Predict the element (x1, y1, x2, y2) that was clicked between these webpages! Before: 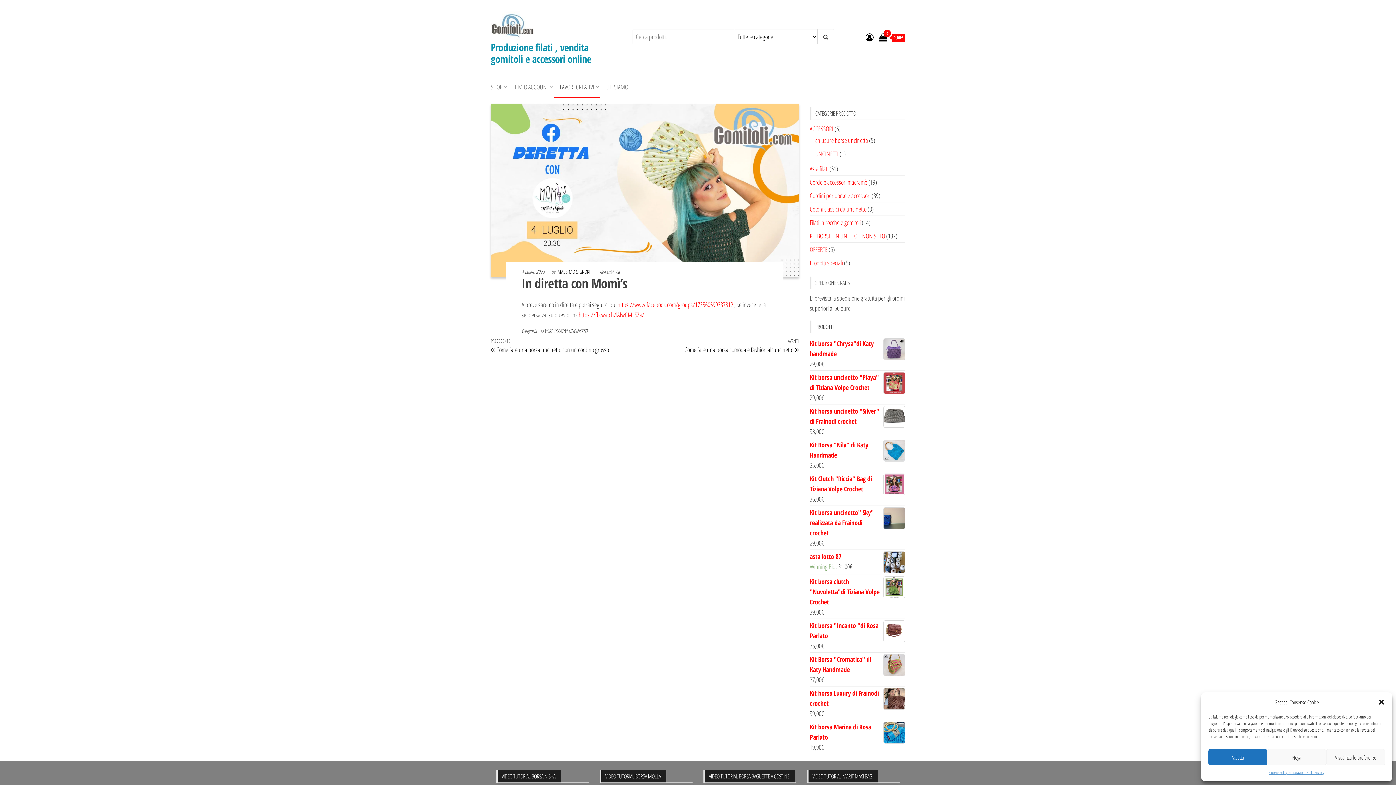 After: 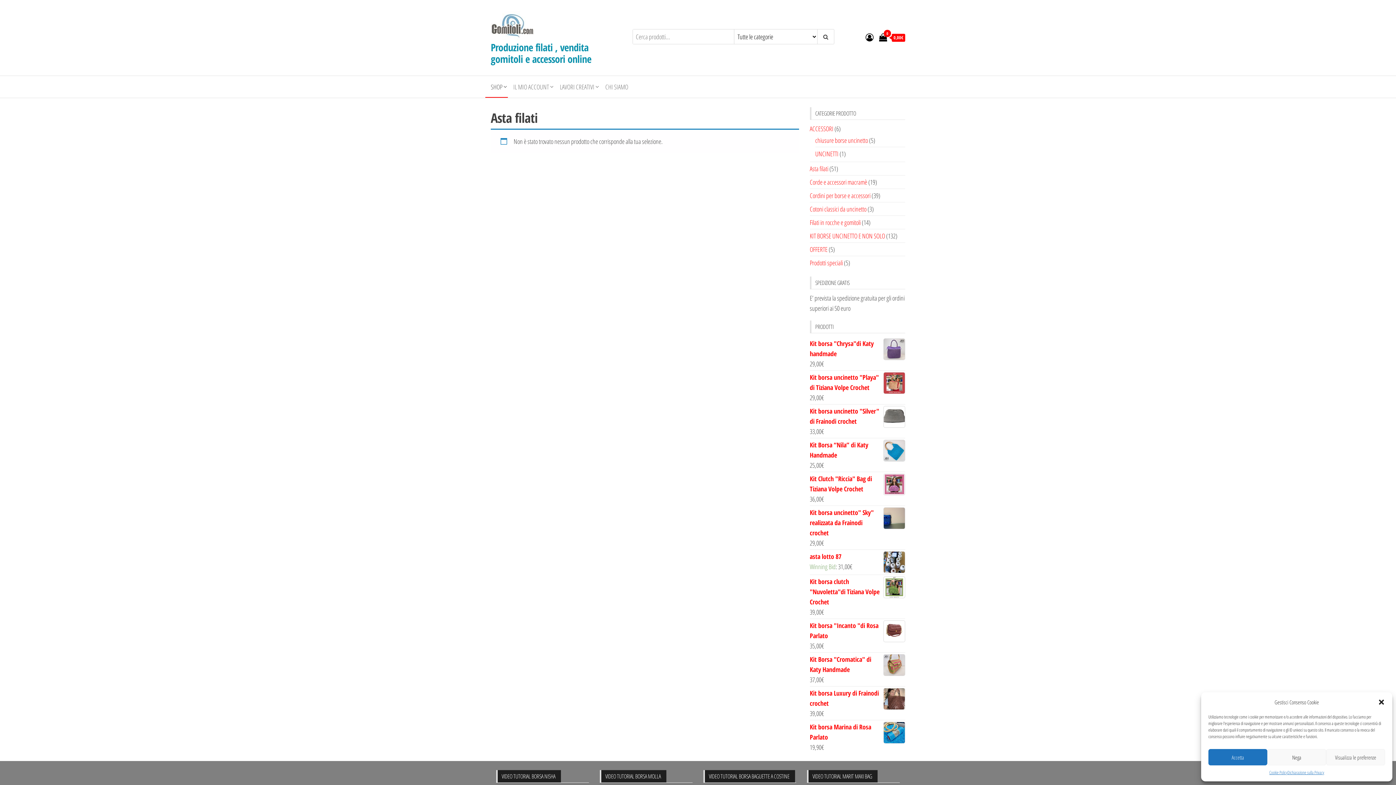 Action: bbox: (810, 164, 828, 173) label: Asta filati